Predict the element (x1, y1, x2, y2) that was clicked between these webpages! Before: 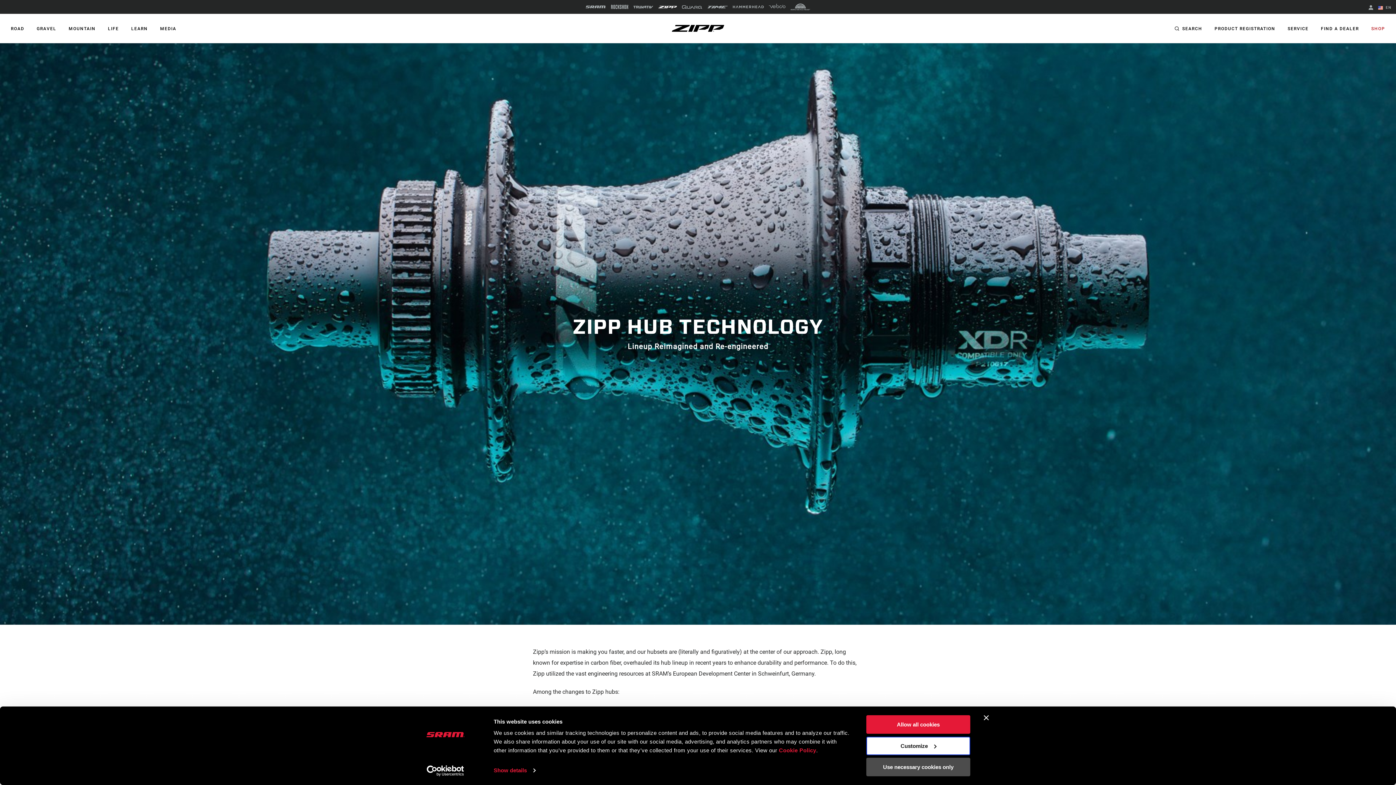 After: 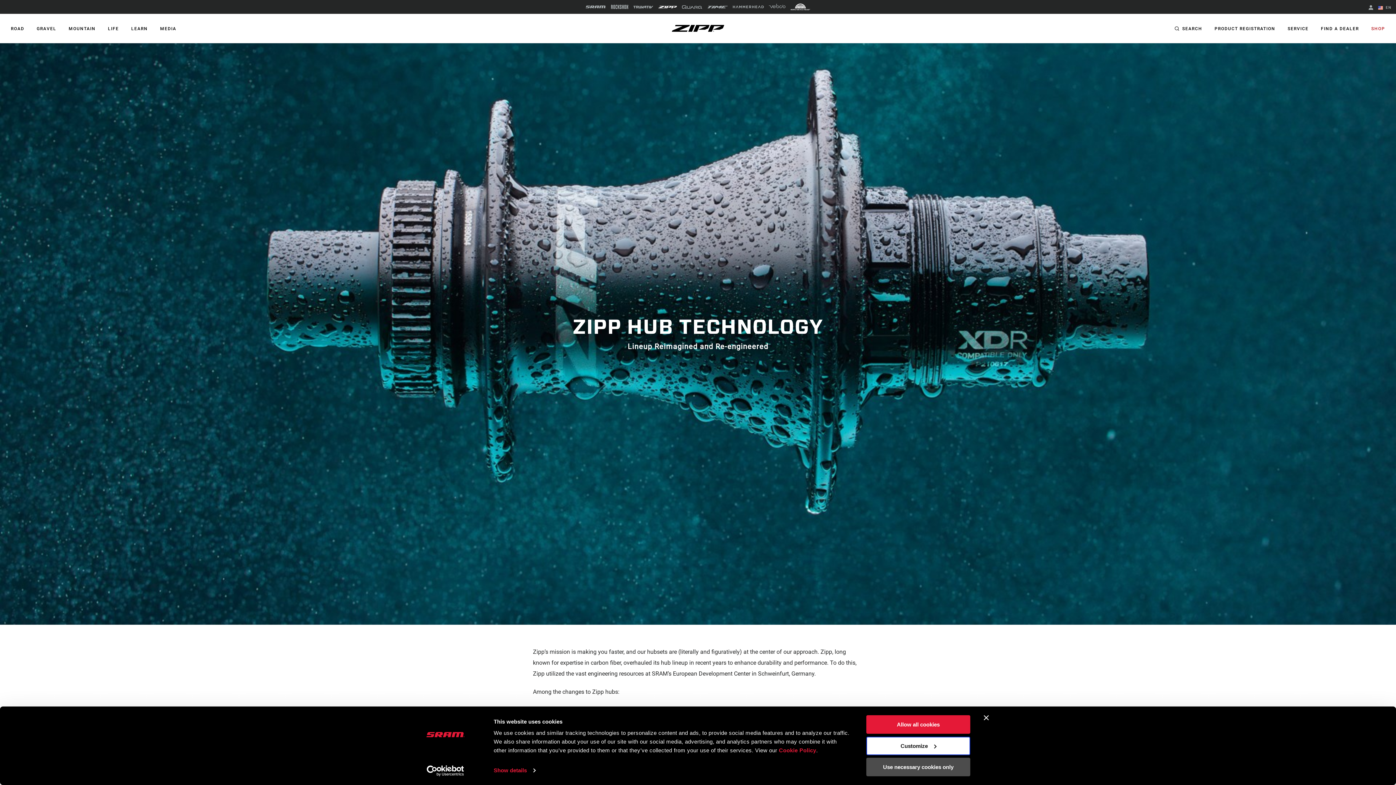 Action: bbox: (790, 1, 810, 12)